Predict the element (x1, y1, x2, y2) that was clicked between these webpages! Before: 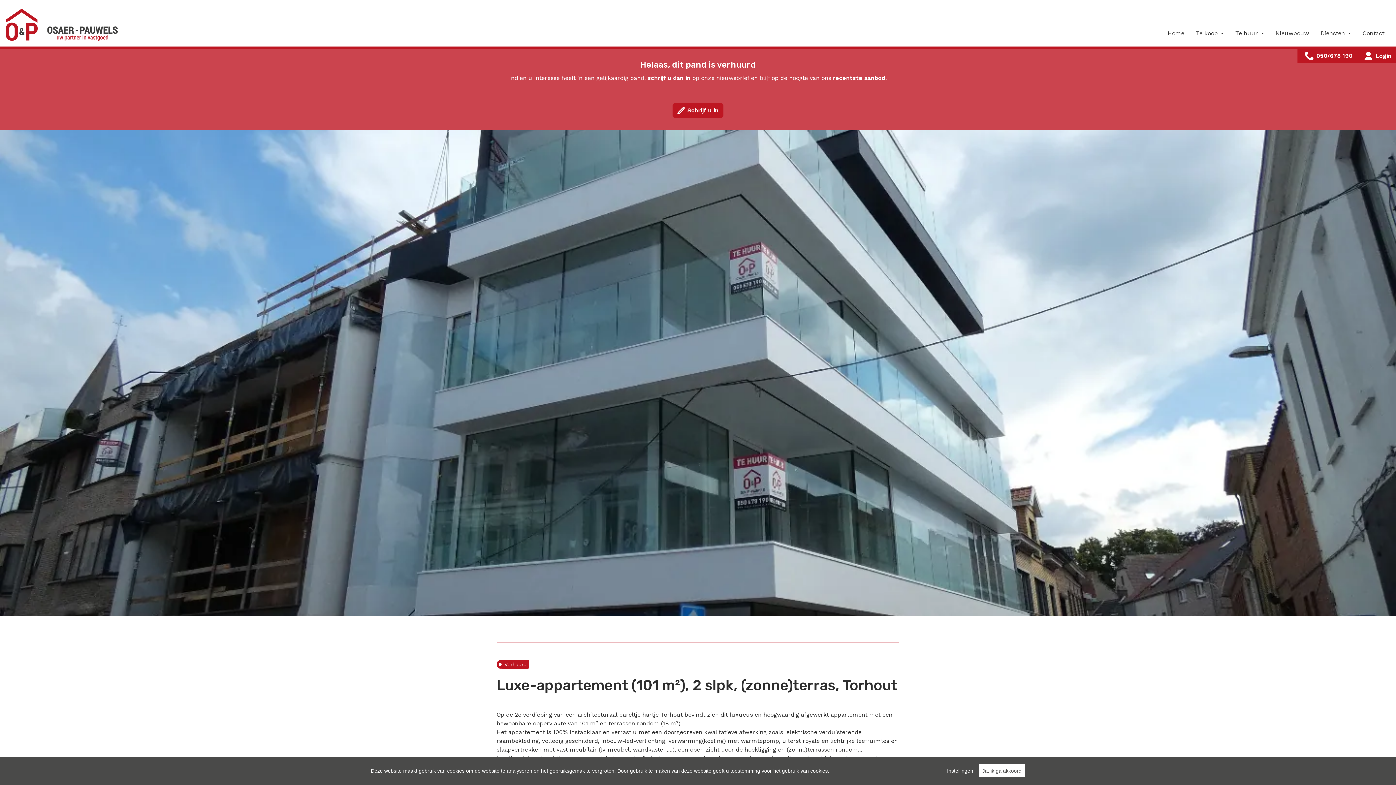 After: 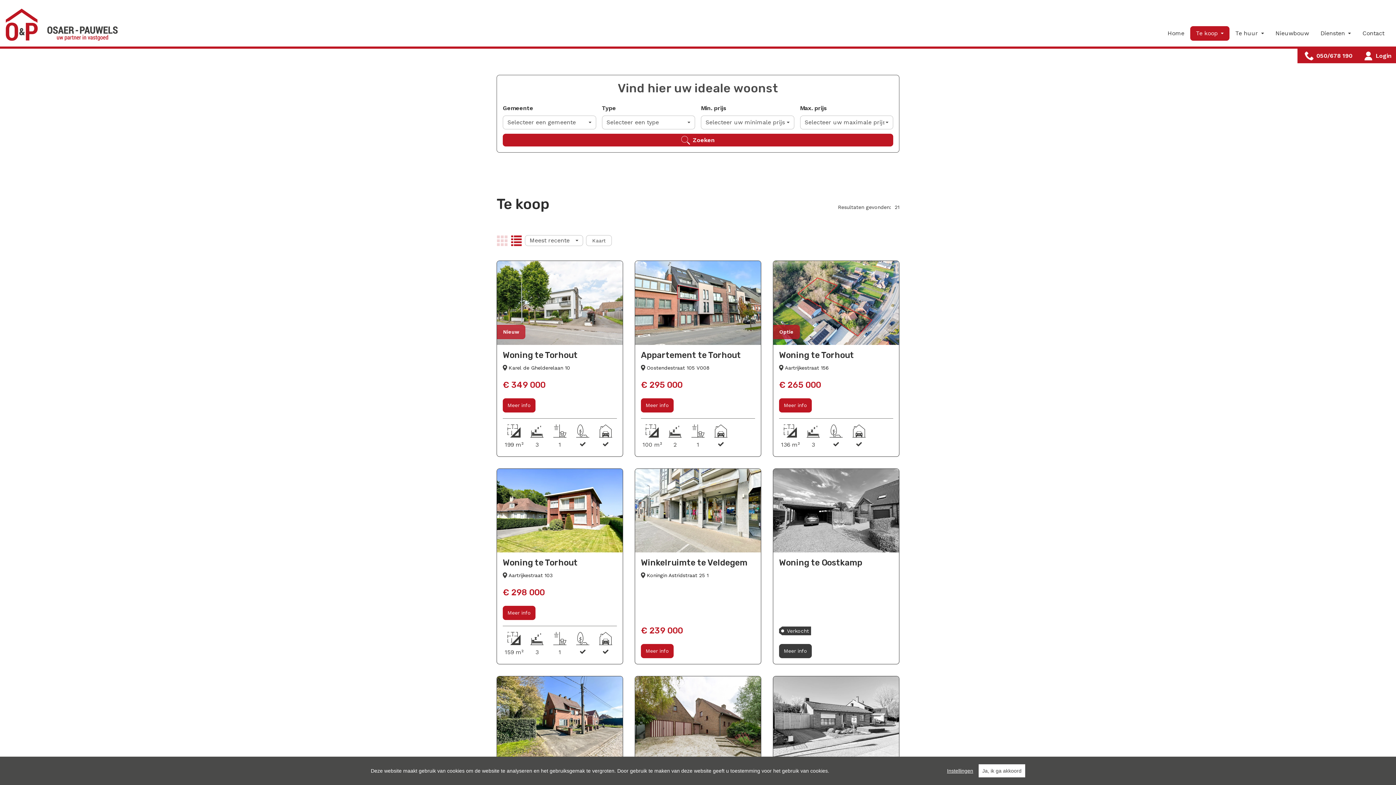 Action: bbox: (1190, 26, 1229, 40) label: Te koop 